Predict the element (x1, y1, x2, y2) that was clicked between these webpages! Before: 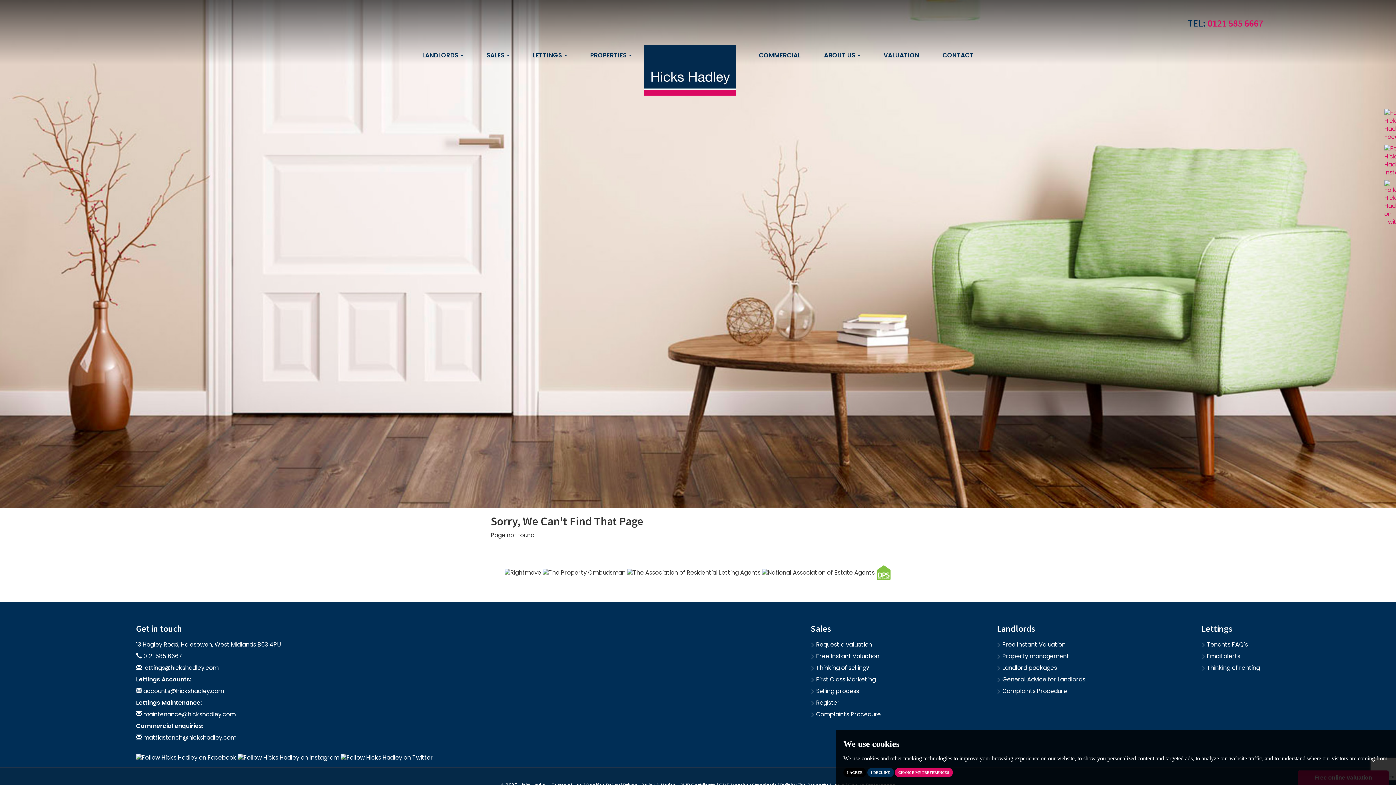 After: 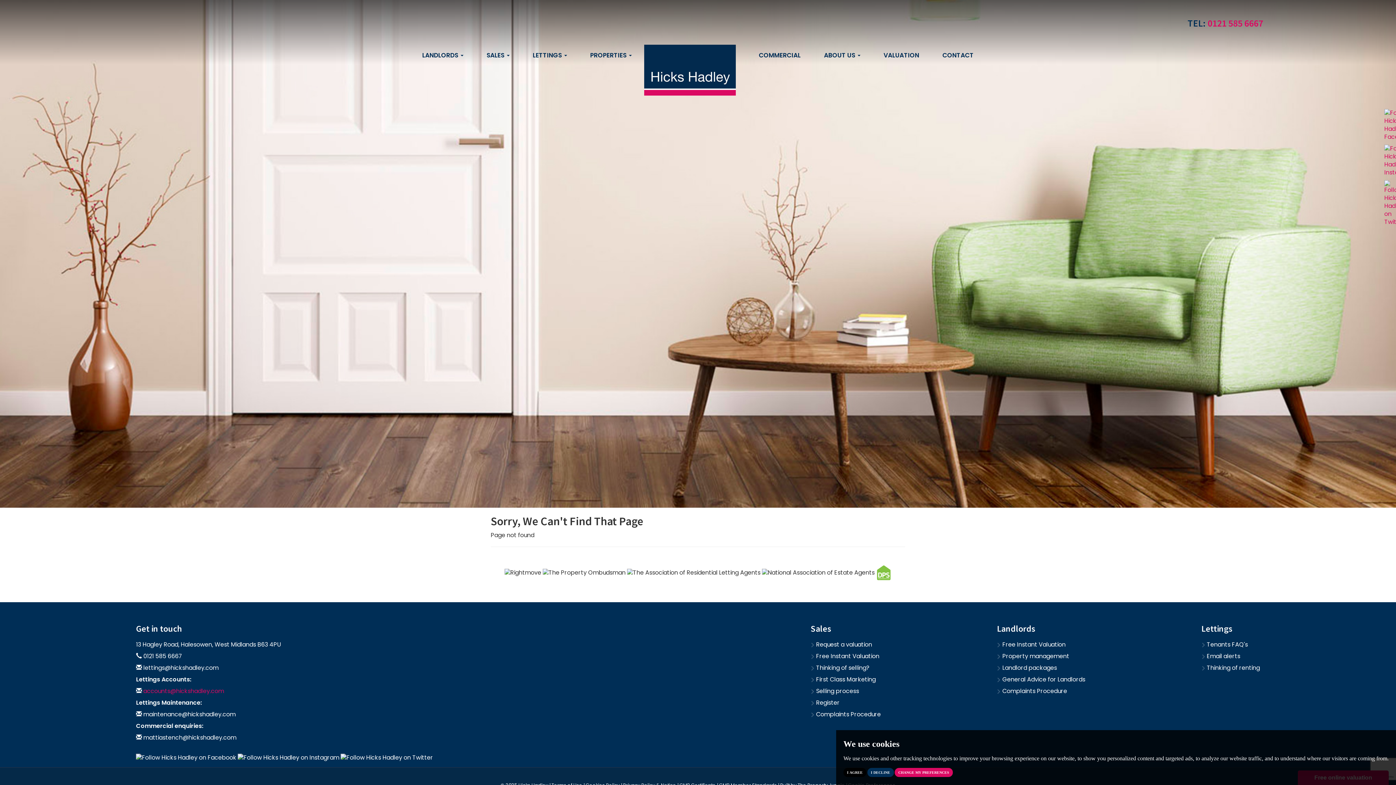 Action: bbox: (143, 687, 224, 695) label: accounts@hickshadley.com